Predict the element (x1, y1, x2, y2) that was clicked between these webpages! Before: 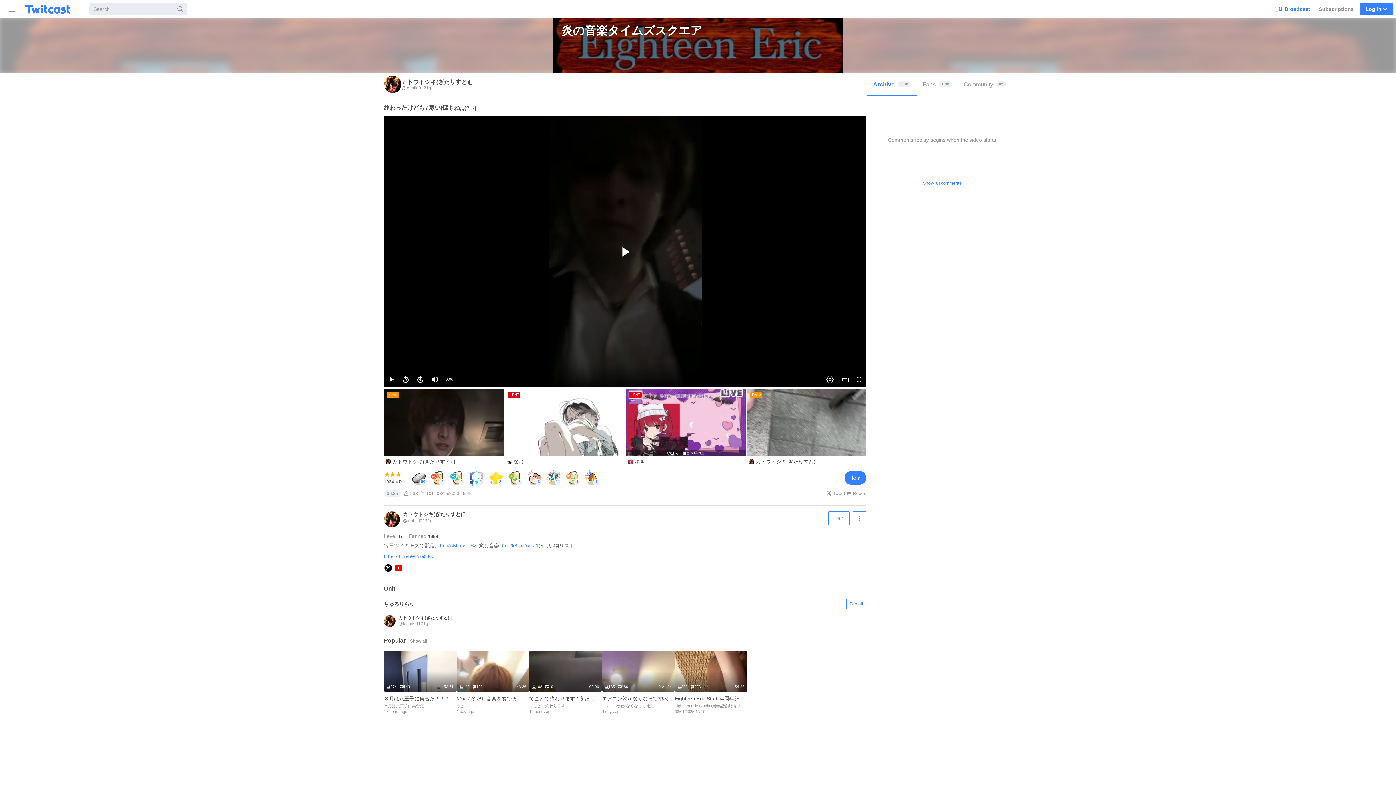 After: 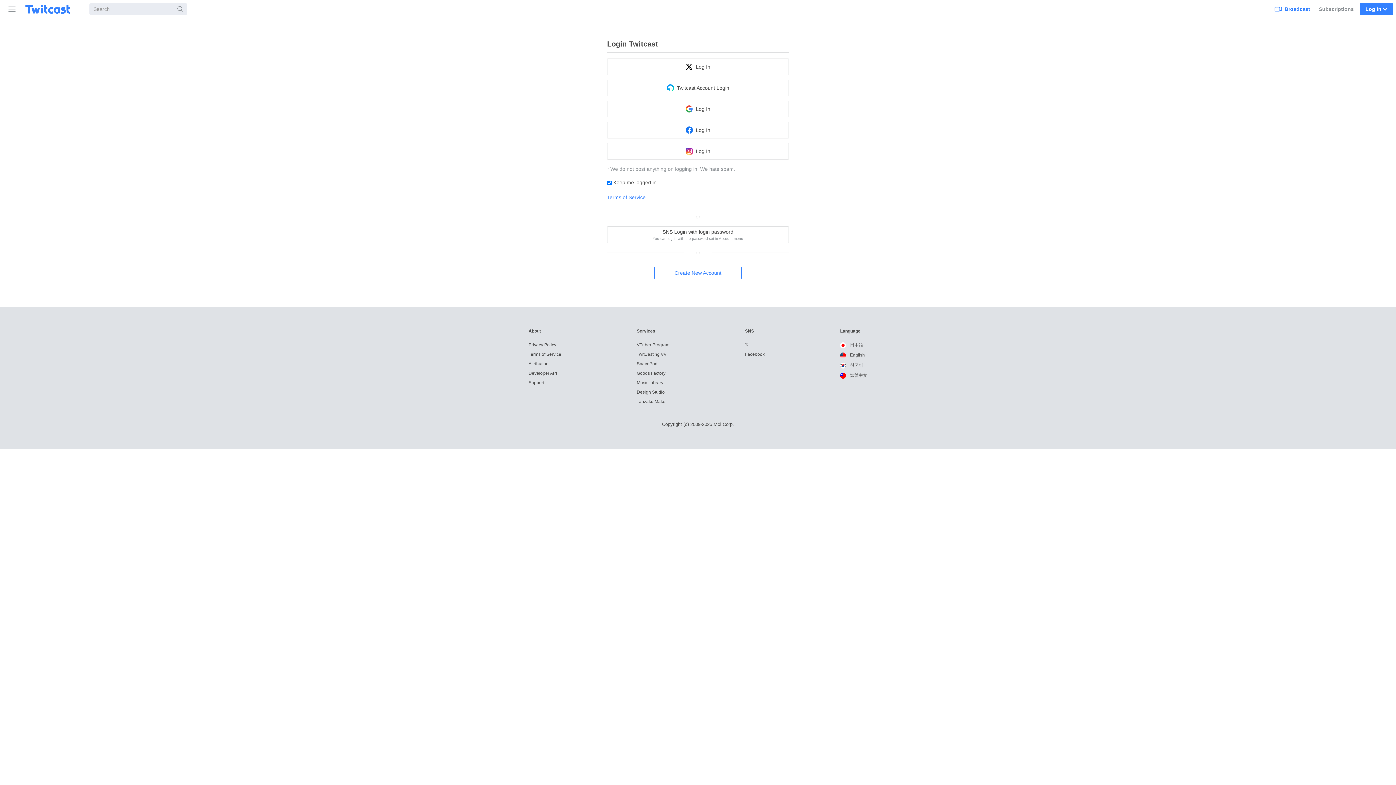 Action: bbox: (584, 470, 600, 486) label: Party popper (1)